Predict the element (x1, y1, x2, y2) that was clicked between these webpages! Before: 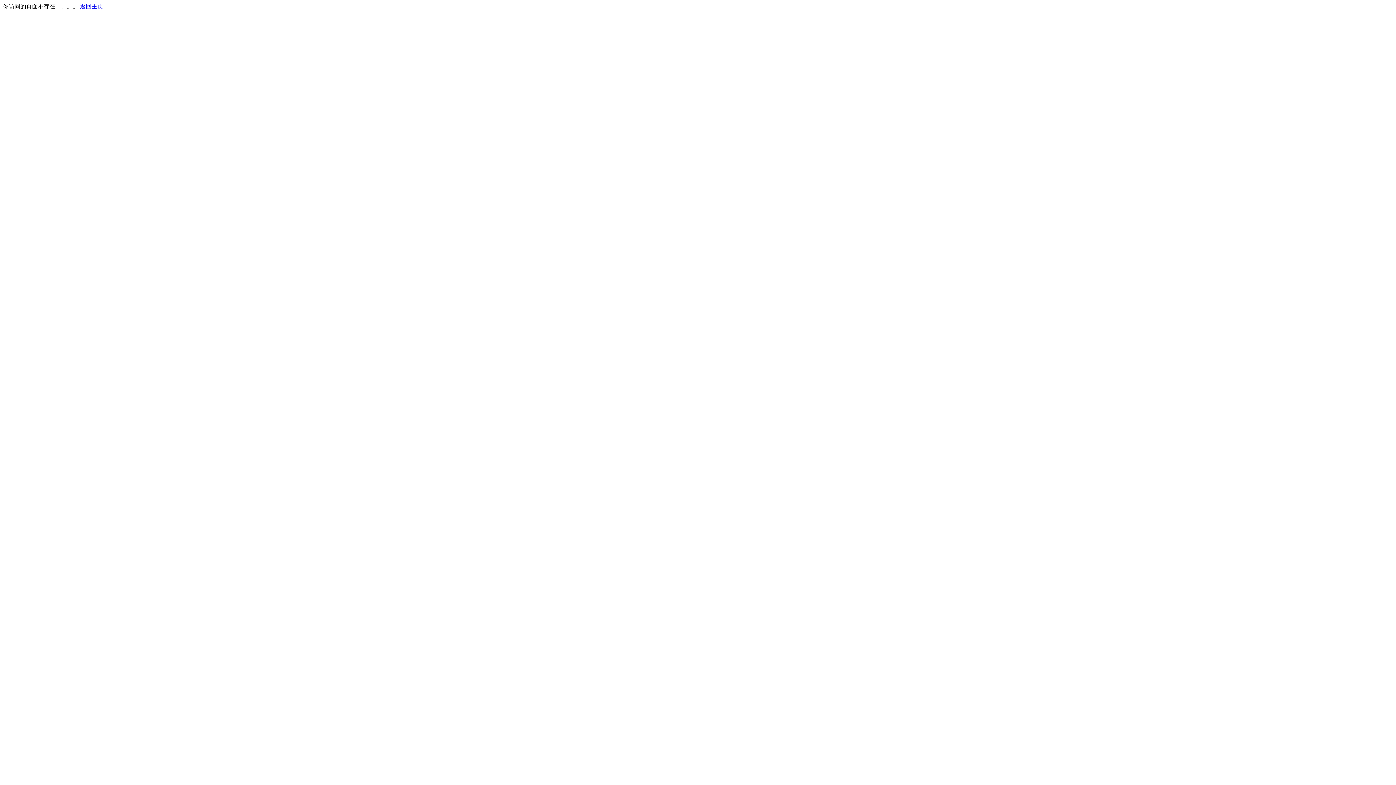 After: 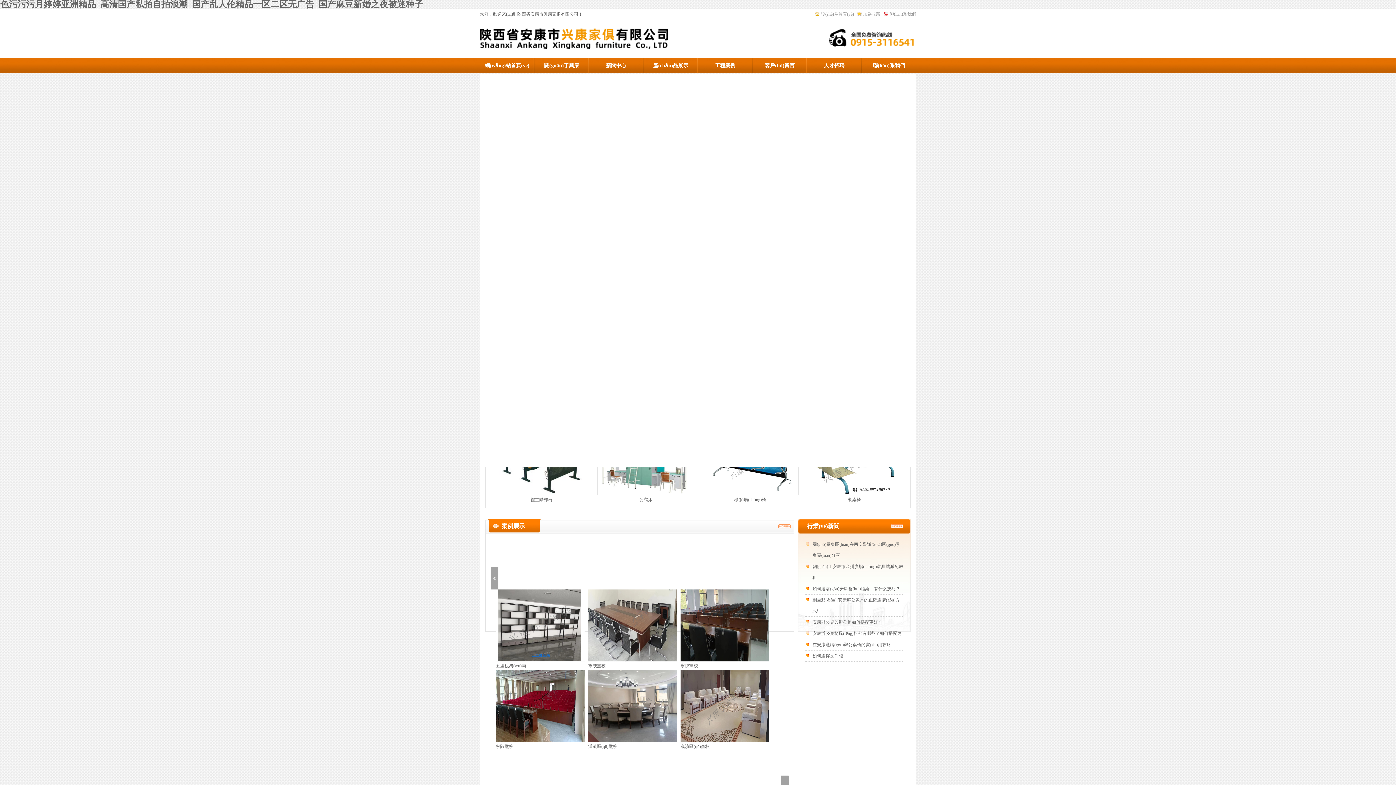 Action: bbox: (80, 3, 103, 9) label: 返回主页